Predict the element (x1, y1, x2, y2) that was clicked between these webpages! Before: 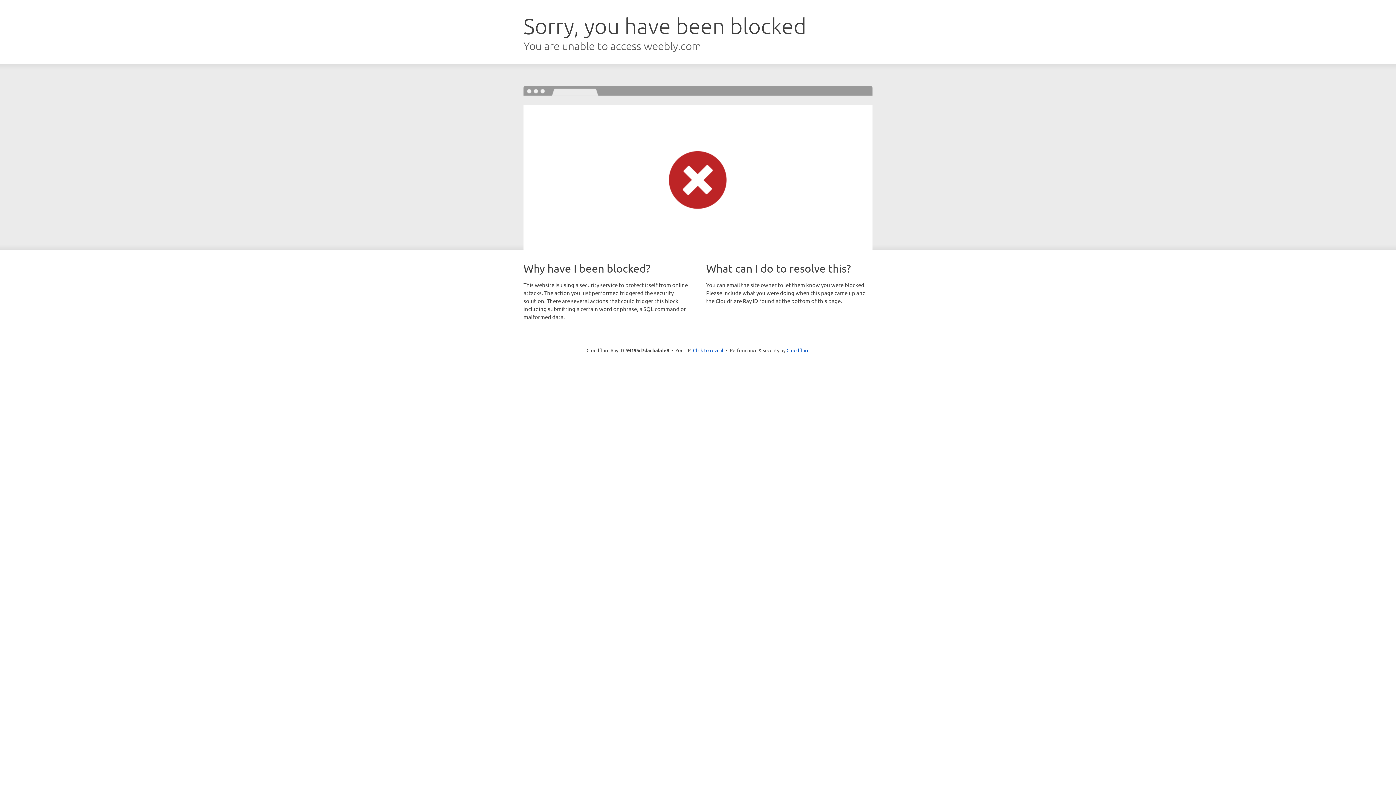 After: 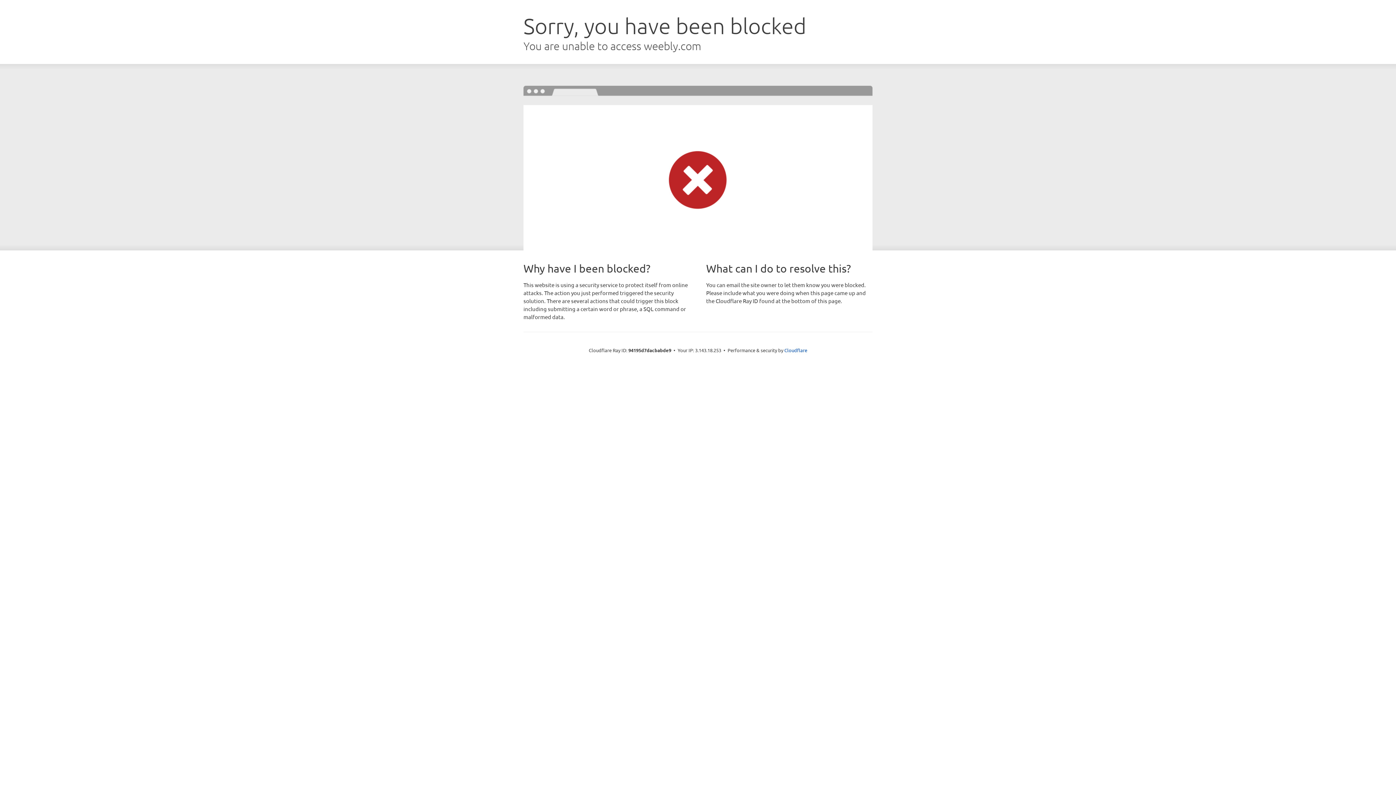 Action: label: Click to reveal bbox: (693, 346, 723, 353)